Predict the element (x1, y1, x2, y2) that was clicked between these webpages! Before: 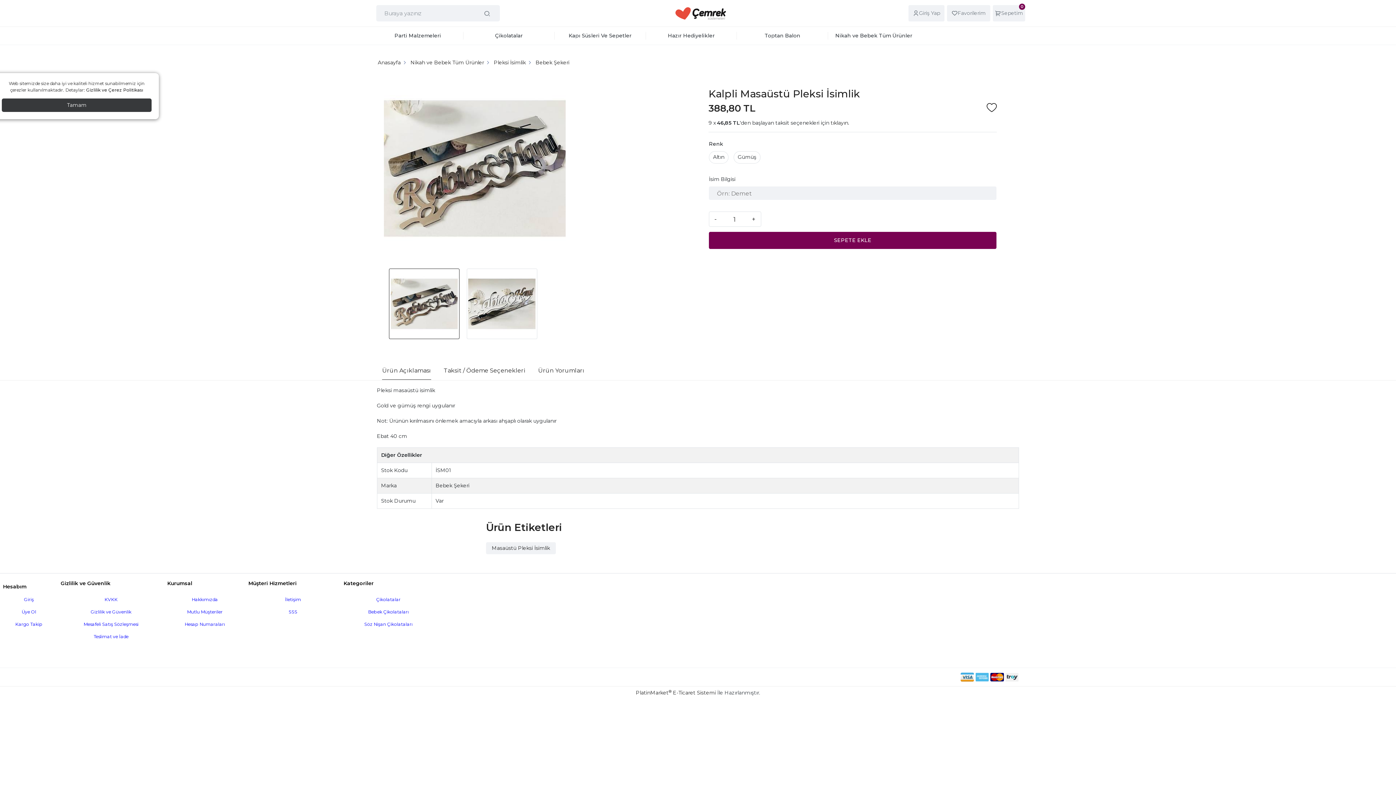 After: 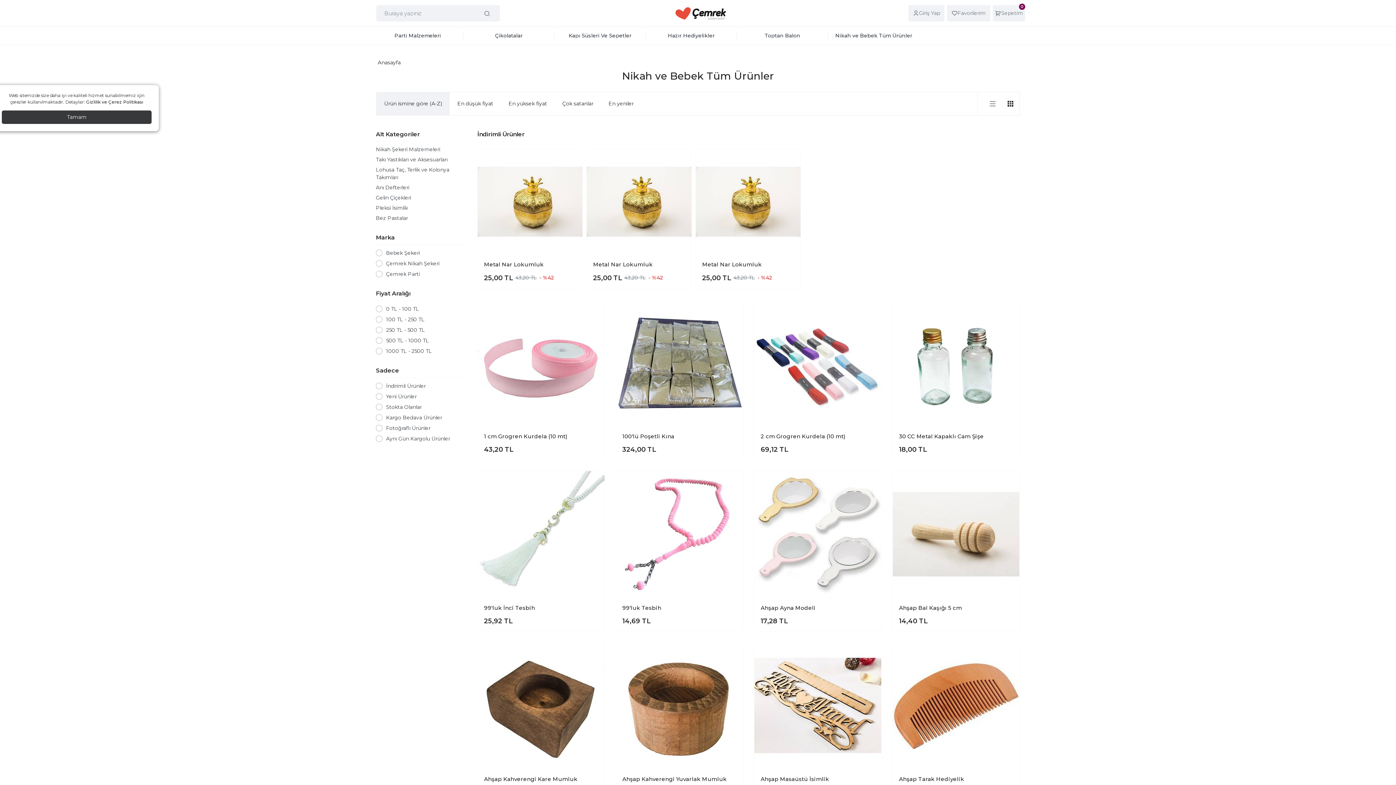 Action: bbox: (828, 32, 919, 39) label: Nikah ve Bebek Tüm Ürünler